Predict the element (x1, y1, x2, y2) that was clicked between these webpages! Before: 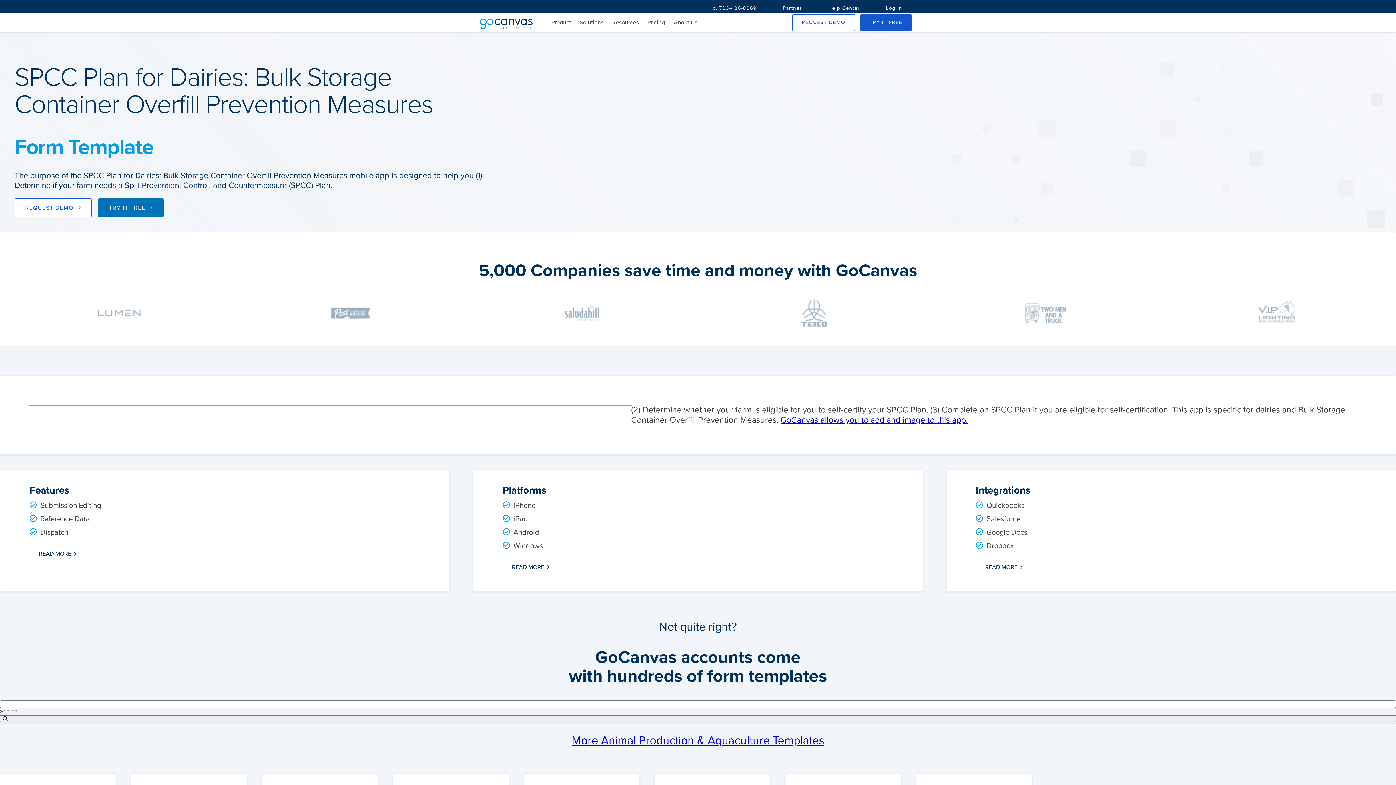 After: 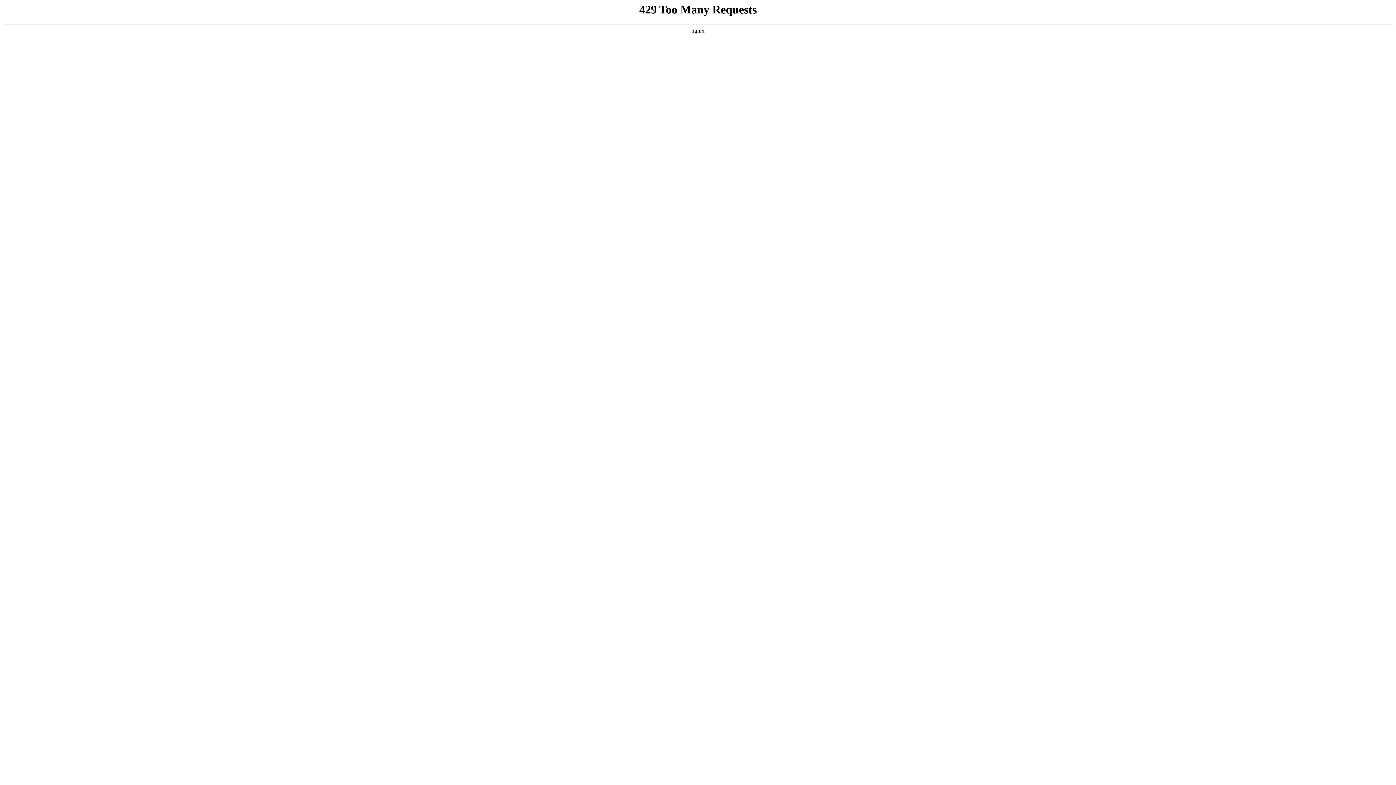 Action: bbox: (502, 558, 559, 577) label: READ MORE